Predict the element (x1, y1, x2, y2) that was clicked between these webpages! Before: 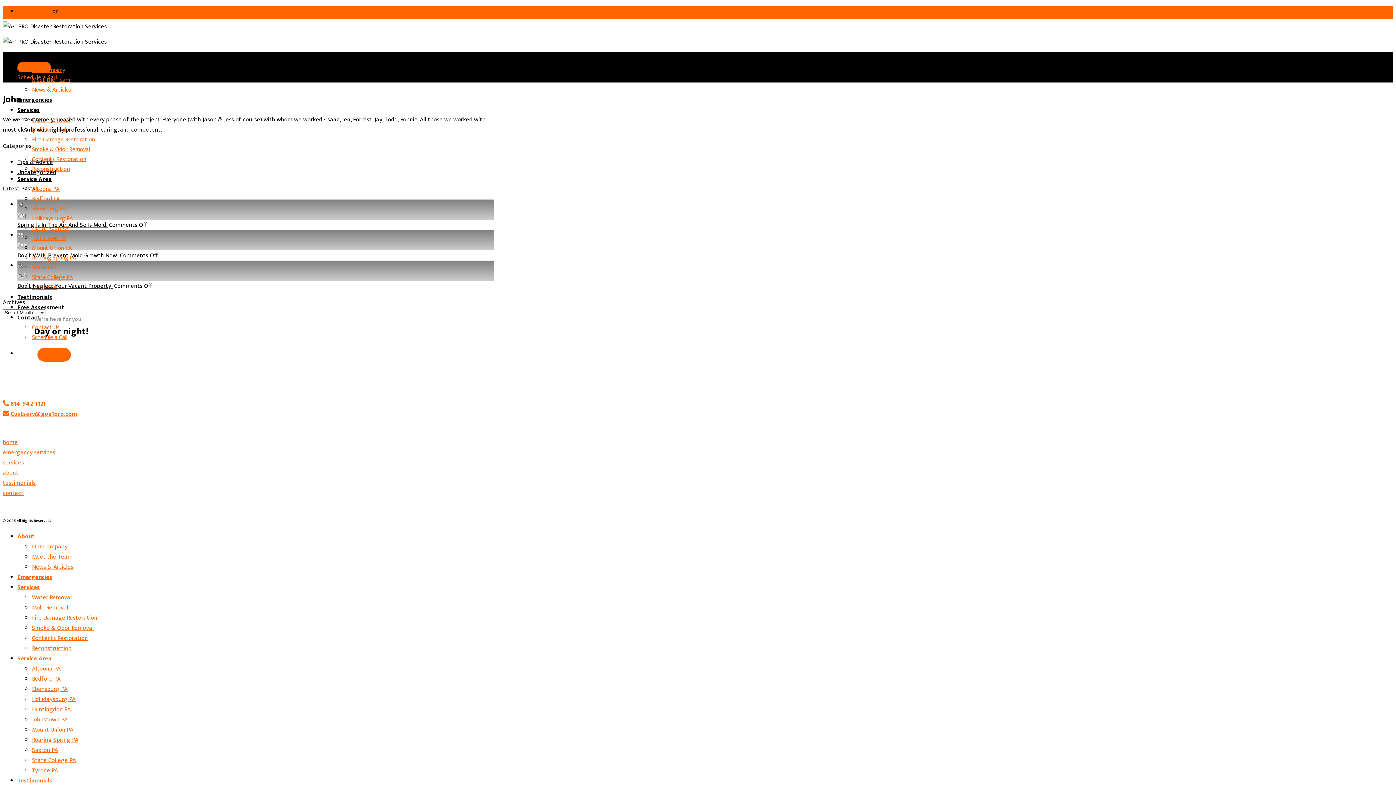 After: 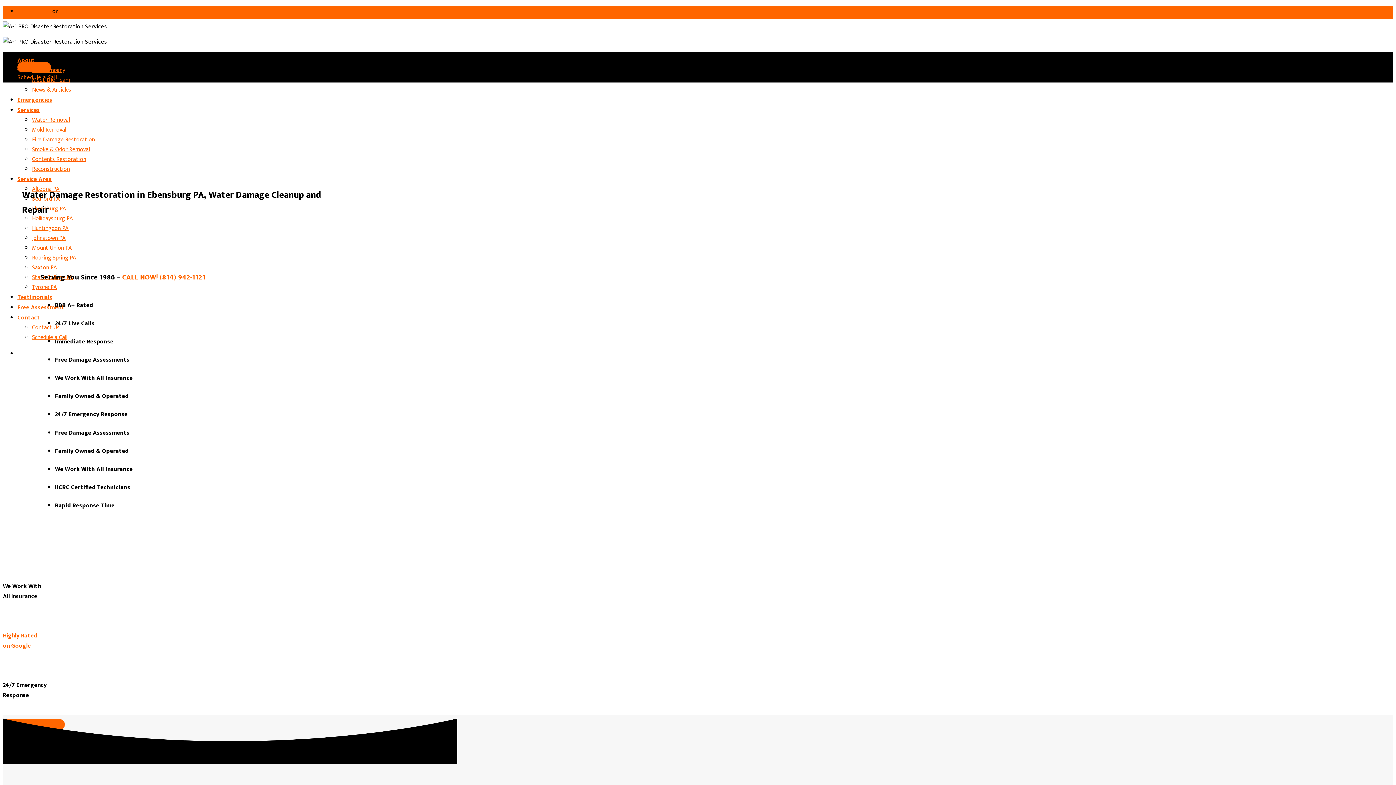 Action: label: Ebensburg PA bbox: (32, 204, 66, 213)